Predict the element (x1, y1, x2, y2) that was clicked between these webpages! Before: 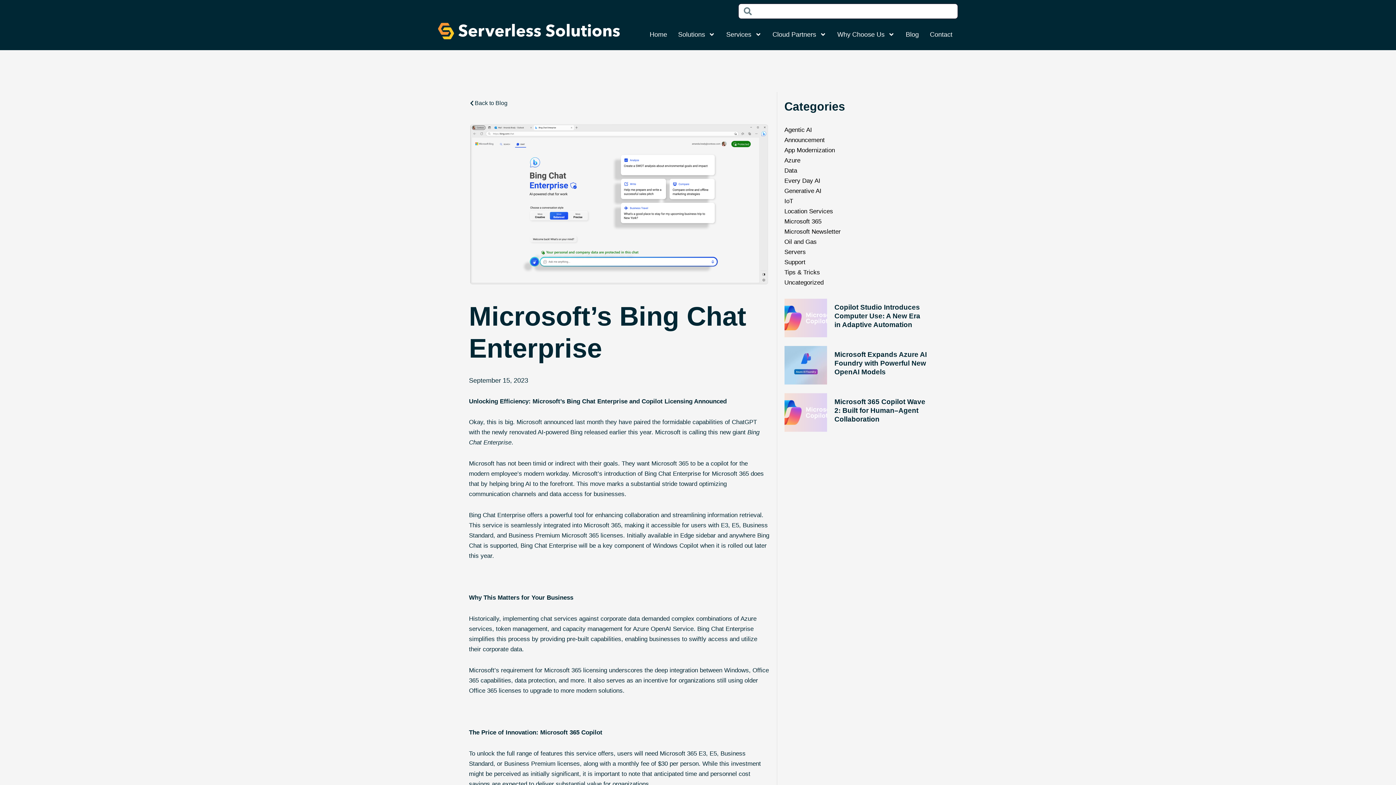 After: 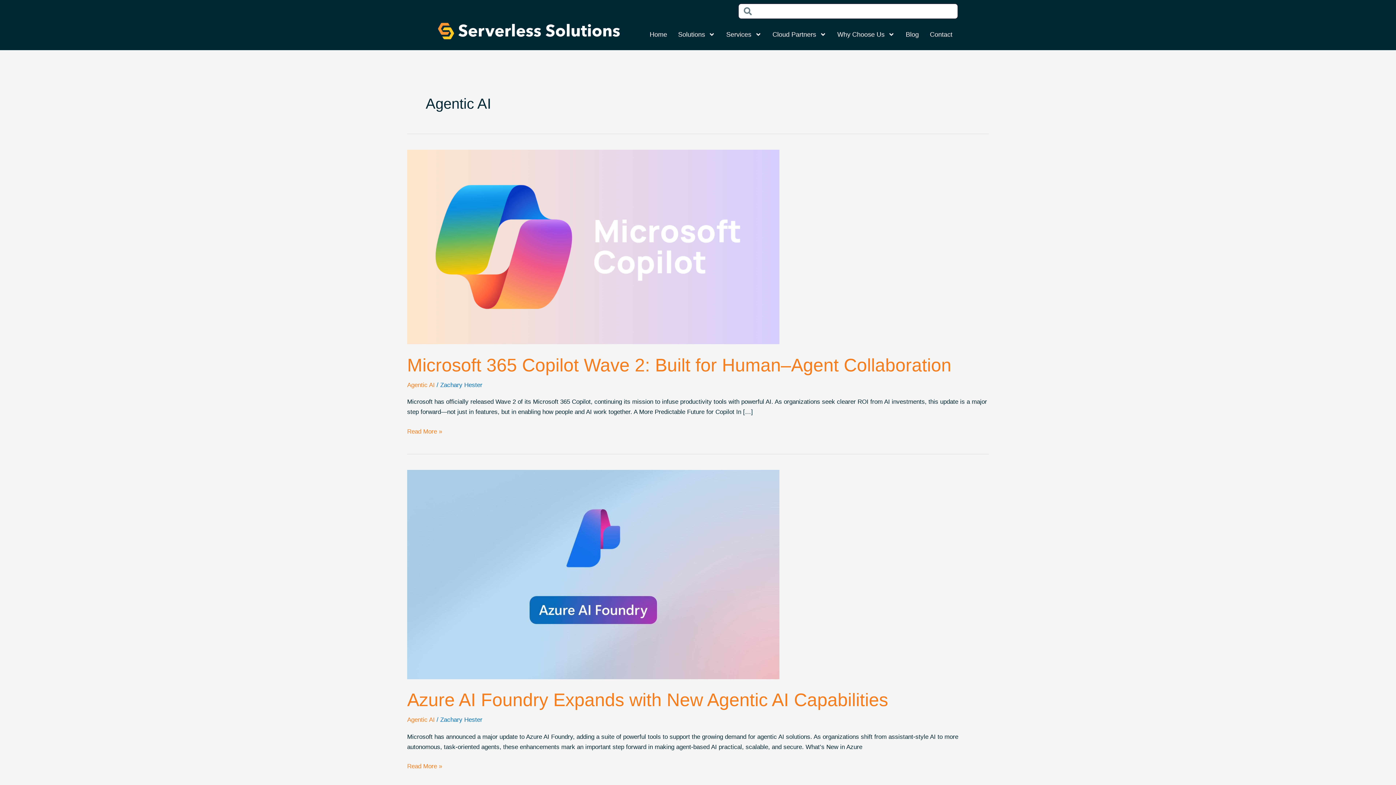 Action: label: Agentic AI bbox: (784, 126, 812, 133)